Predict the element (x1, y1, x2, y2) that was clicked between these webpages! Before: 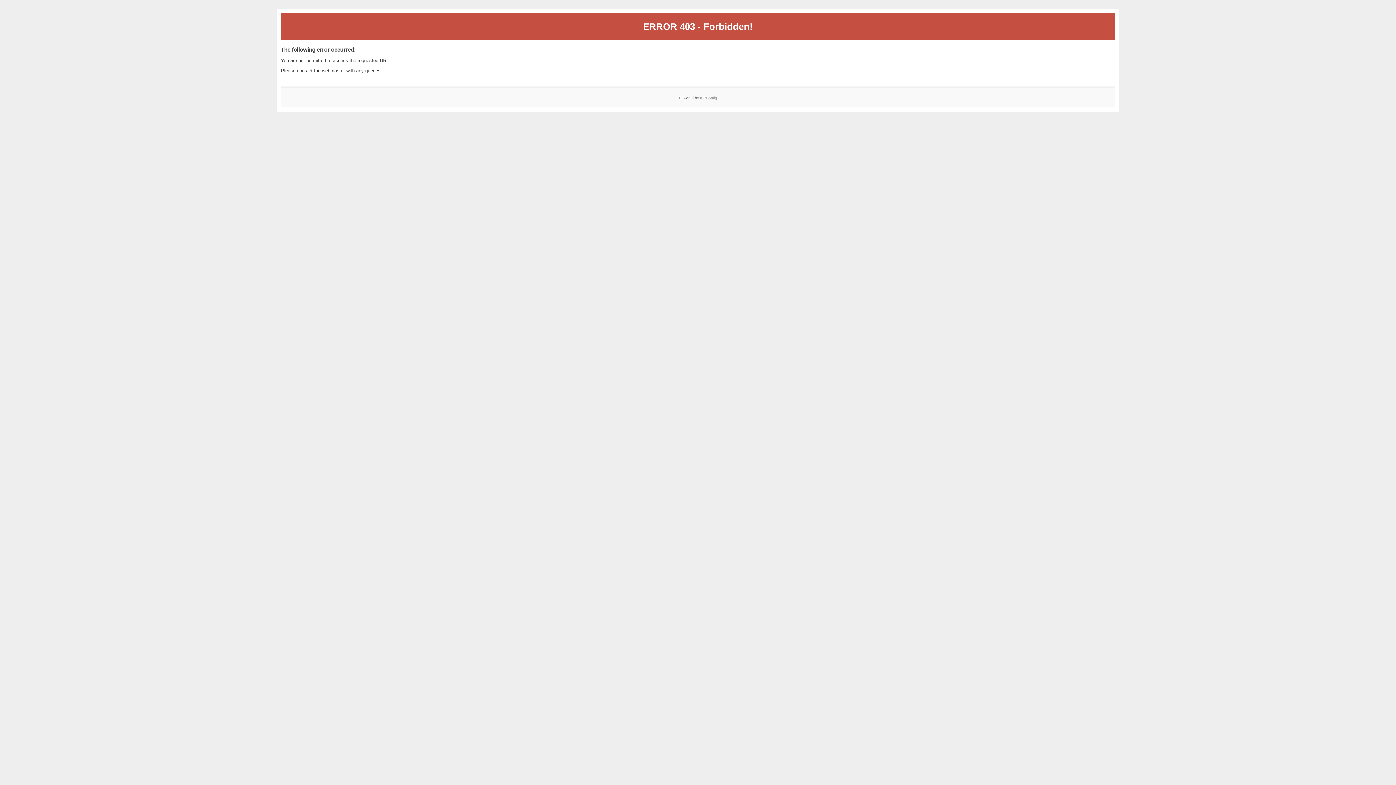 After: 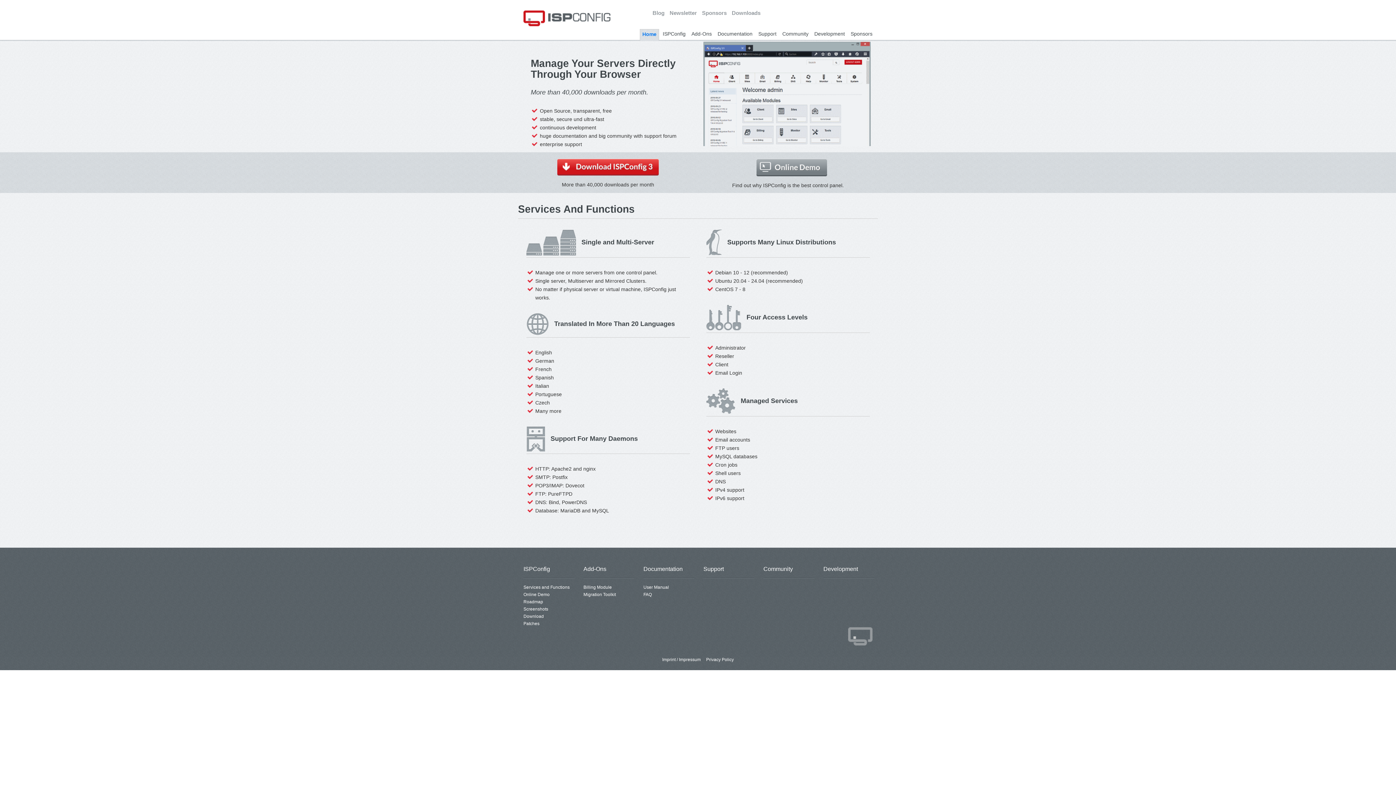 Action: label: ISPConfig bbox: (700, 95, 717, 99)